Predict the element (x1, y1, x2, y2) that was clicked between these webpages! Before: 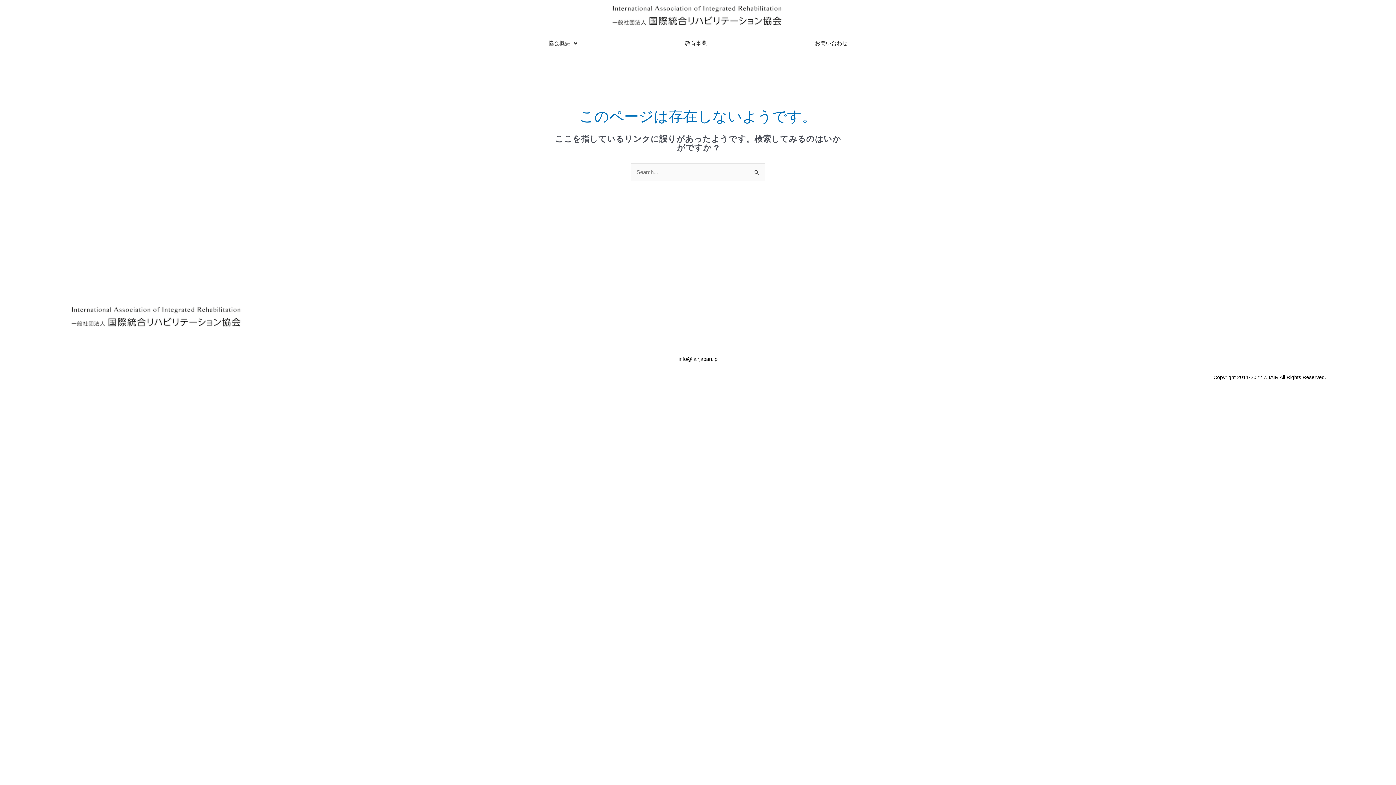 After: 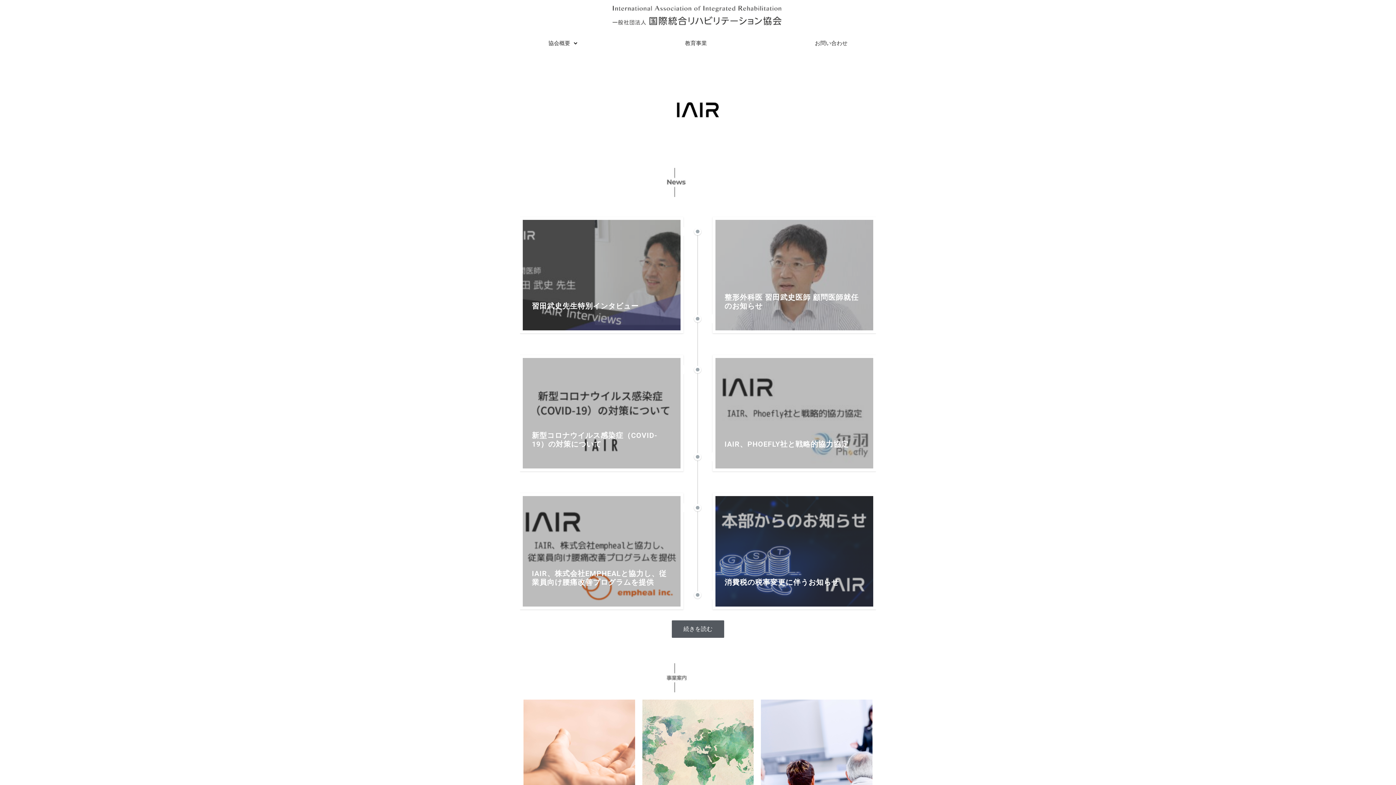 Action: bbox: (69, 304, 244, 328)